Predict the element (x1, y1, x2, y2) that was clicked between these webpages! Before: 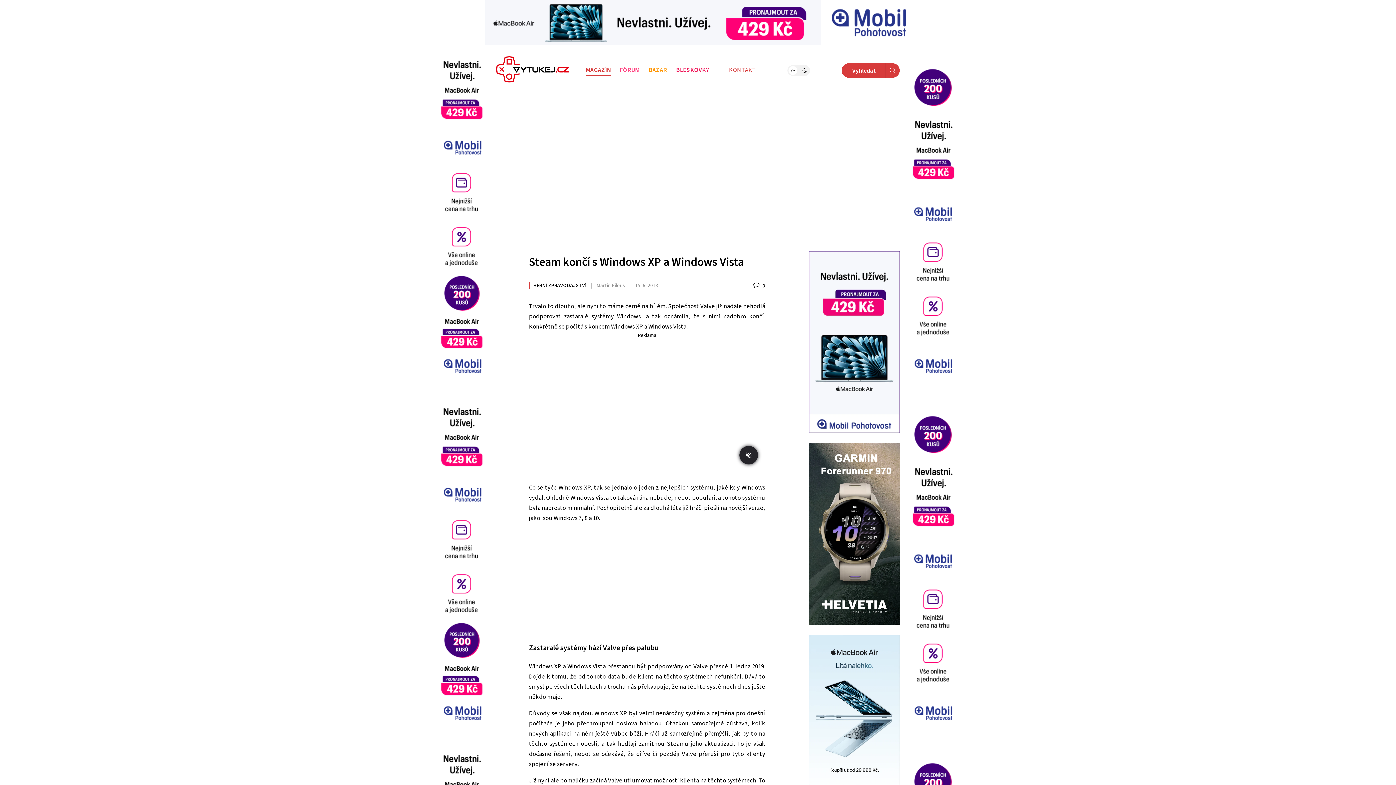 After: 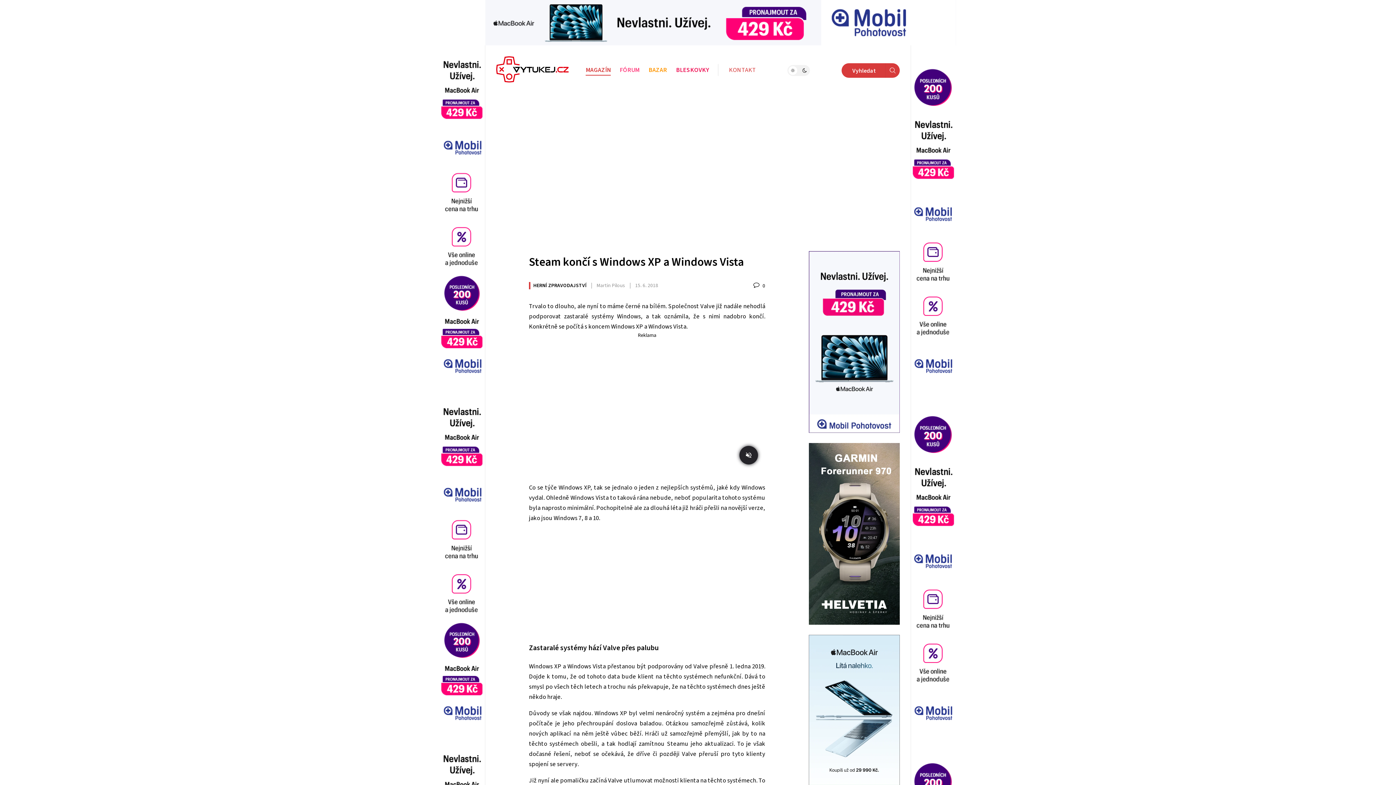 Action: bbox: (910, 0, 956, 45)